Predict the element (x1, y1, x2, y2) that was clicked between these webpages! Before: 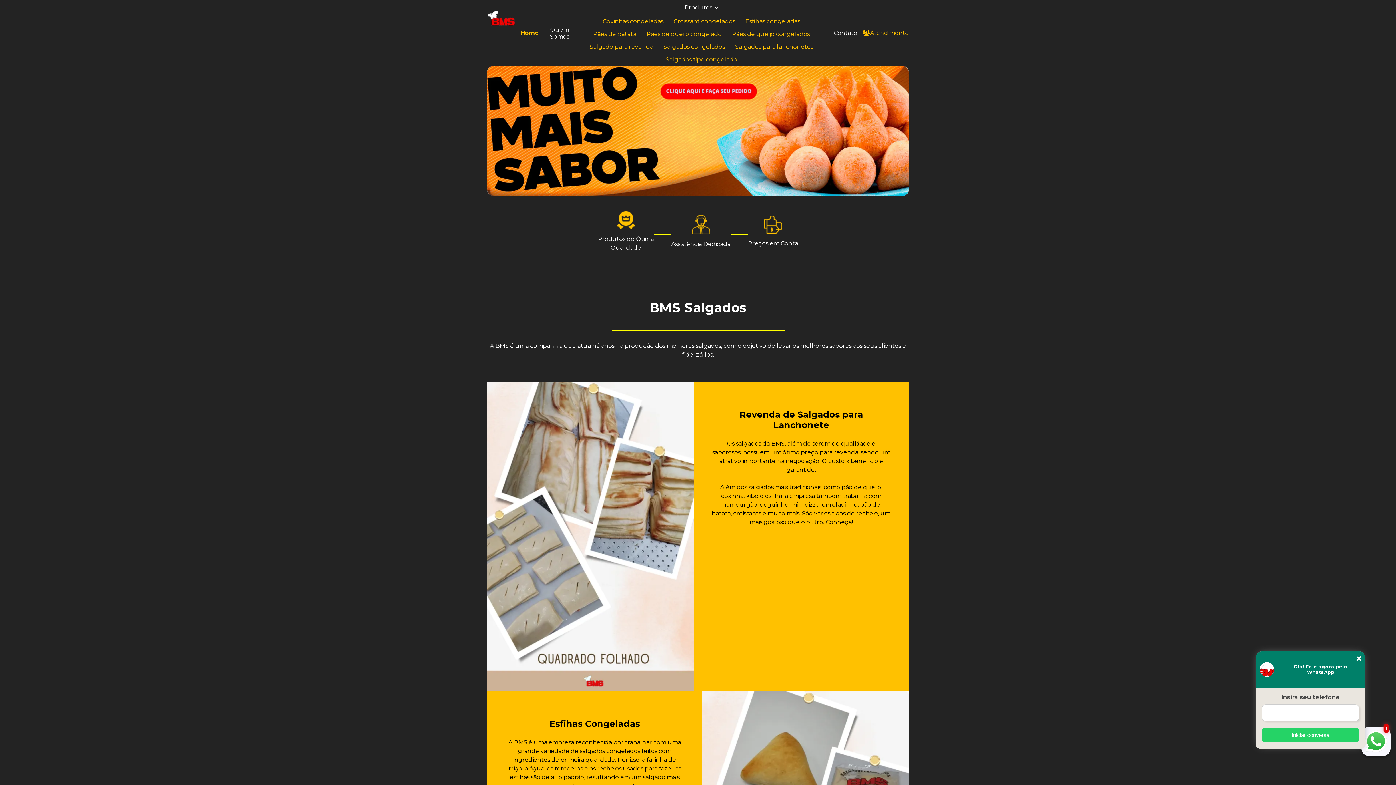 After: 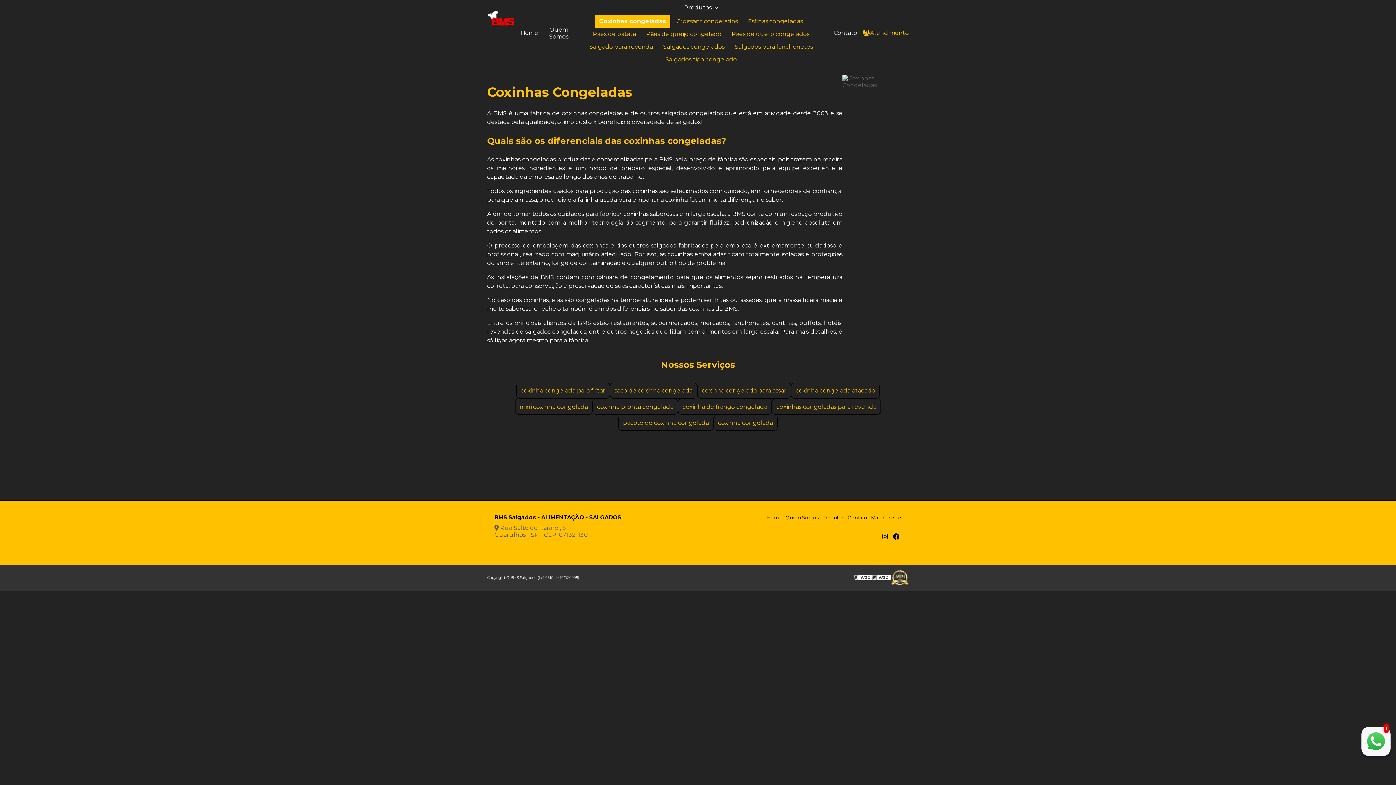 Action: label: Coxinhas congeladas bbox: (598, 14, 667, 27)